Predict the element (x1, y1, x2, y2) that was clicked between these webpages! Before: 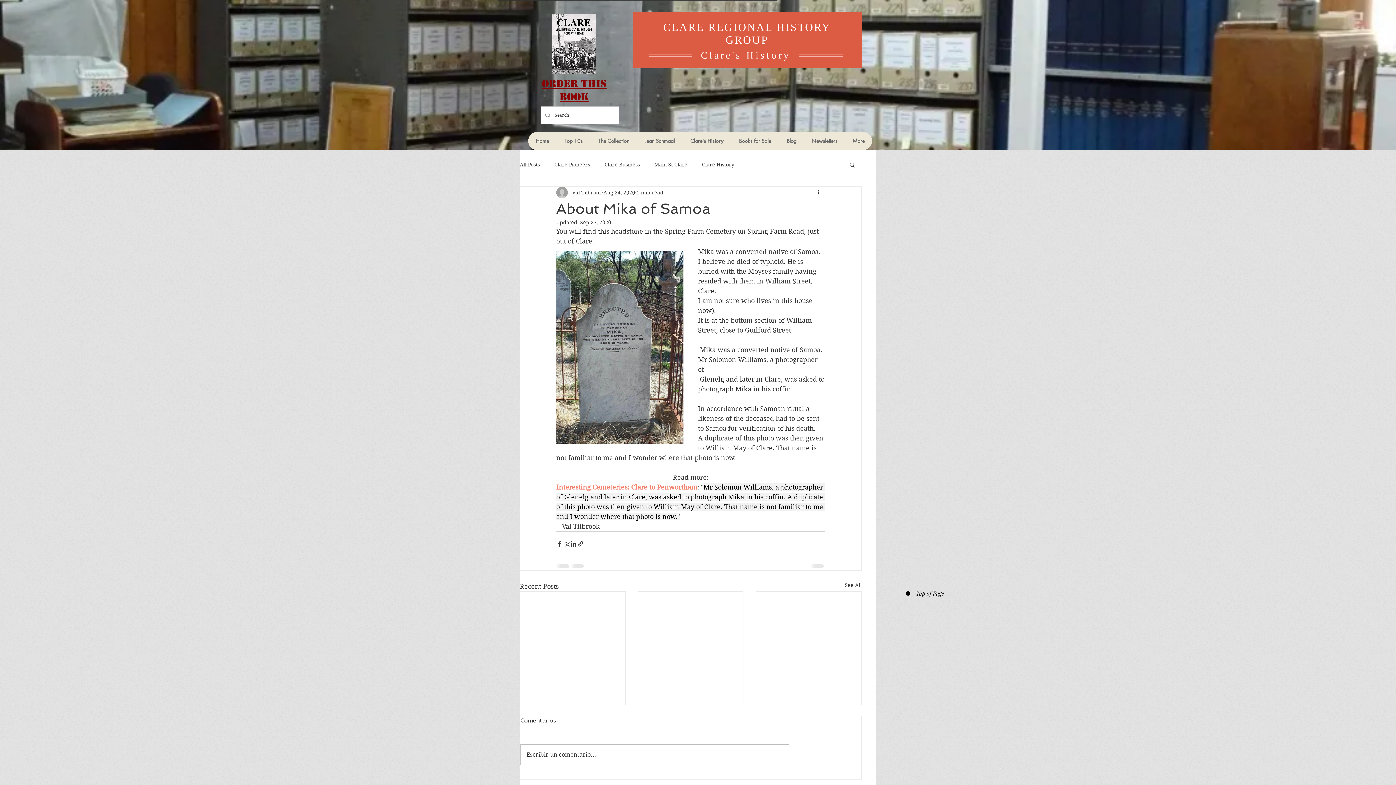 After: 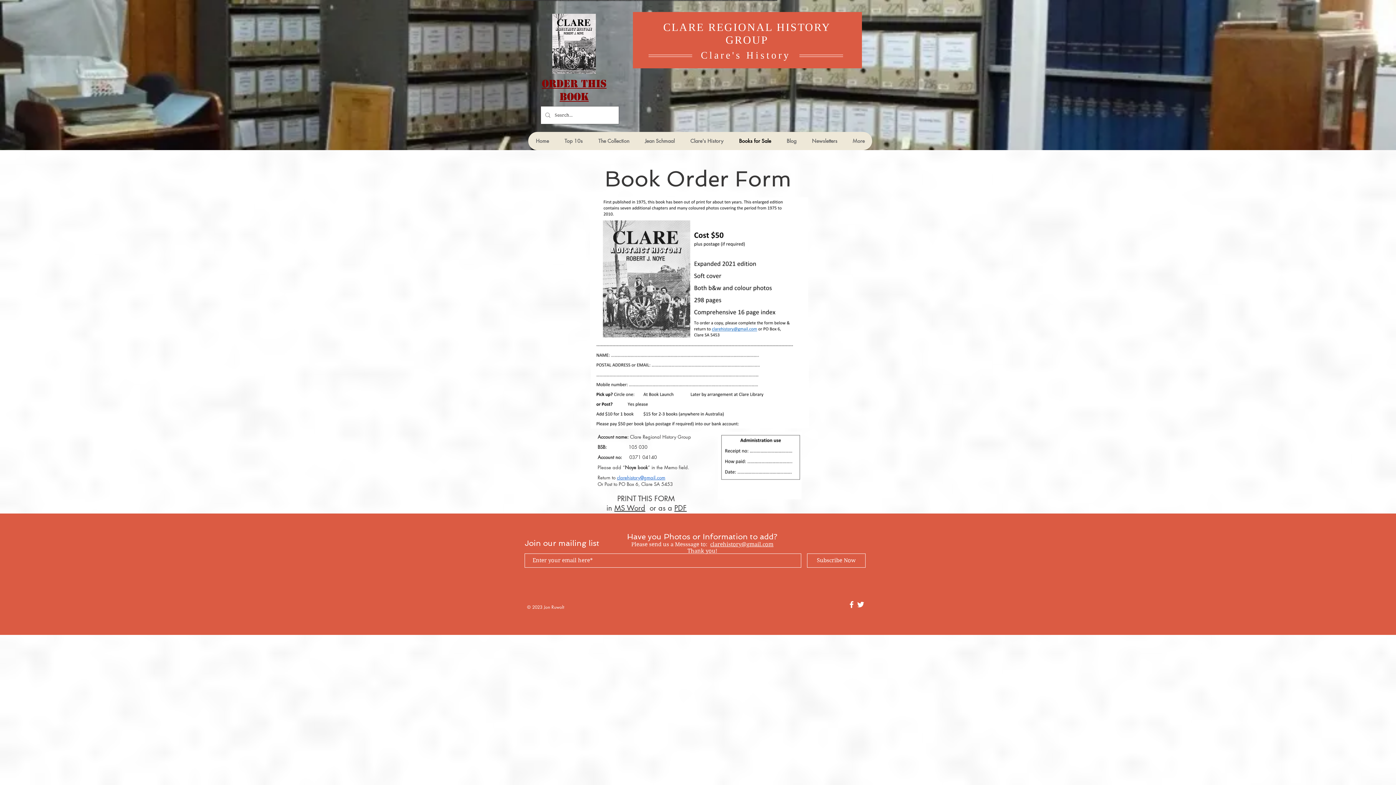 Action: label: Order this Book bbox: (542, 78, 606, 102)